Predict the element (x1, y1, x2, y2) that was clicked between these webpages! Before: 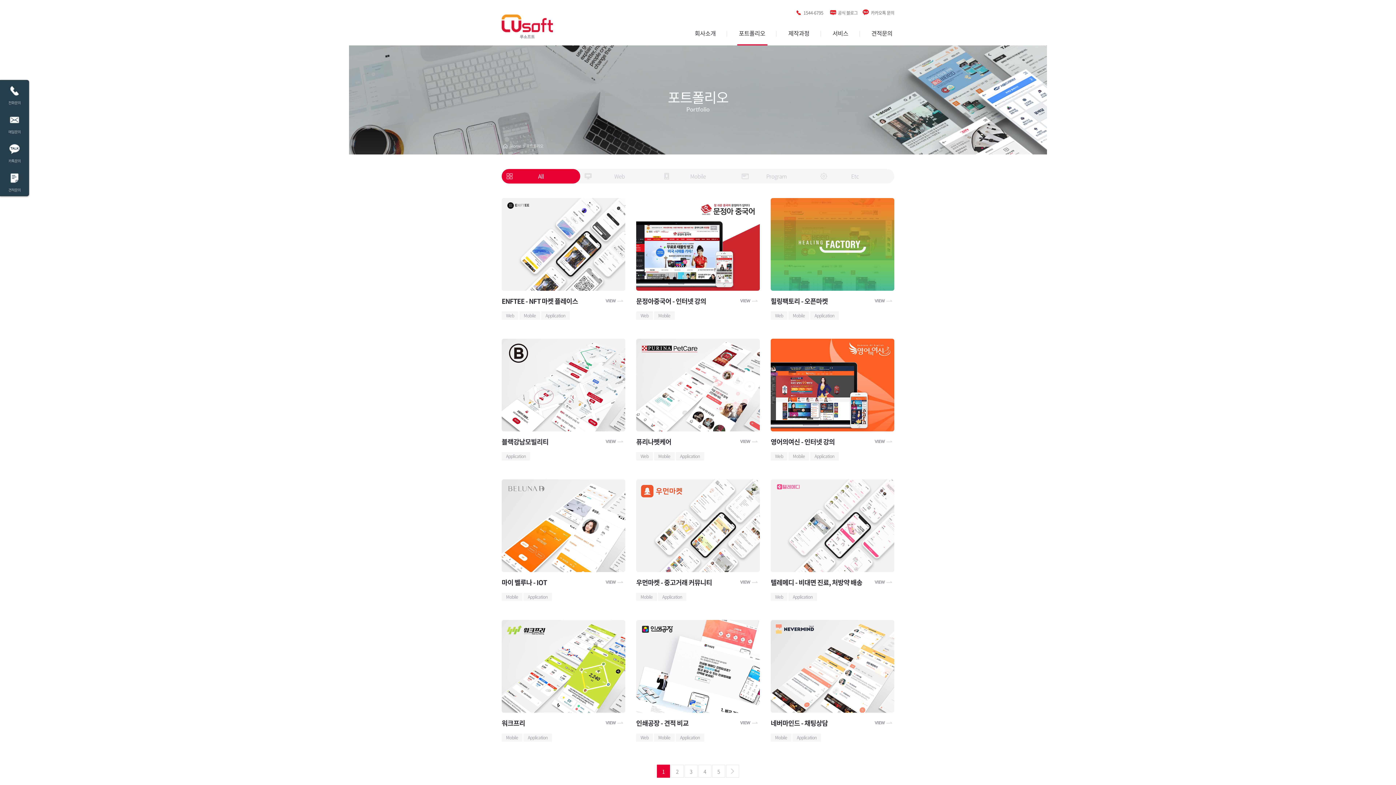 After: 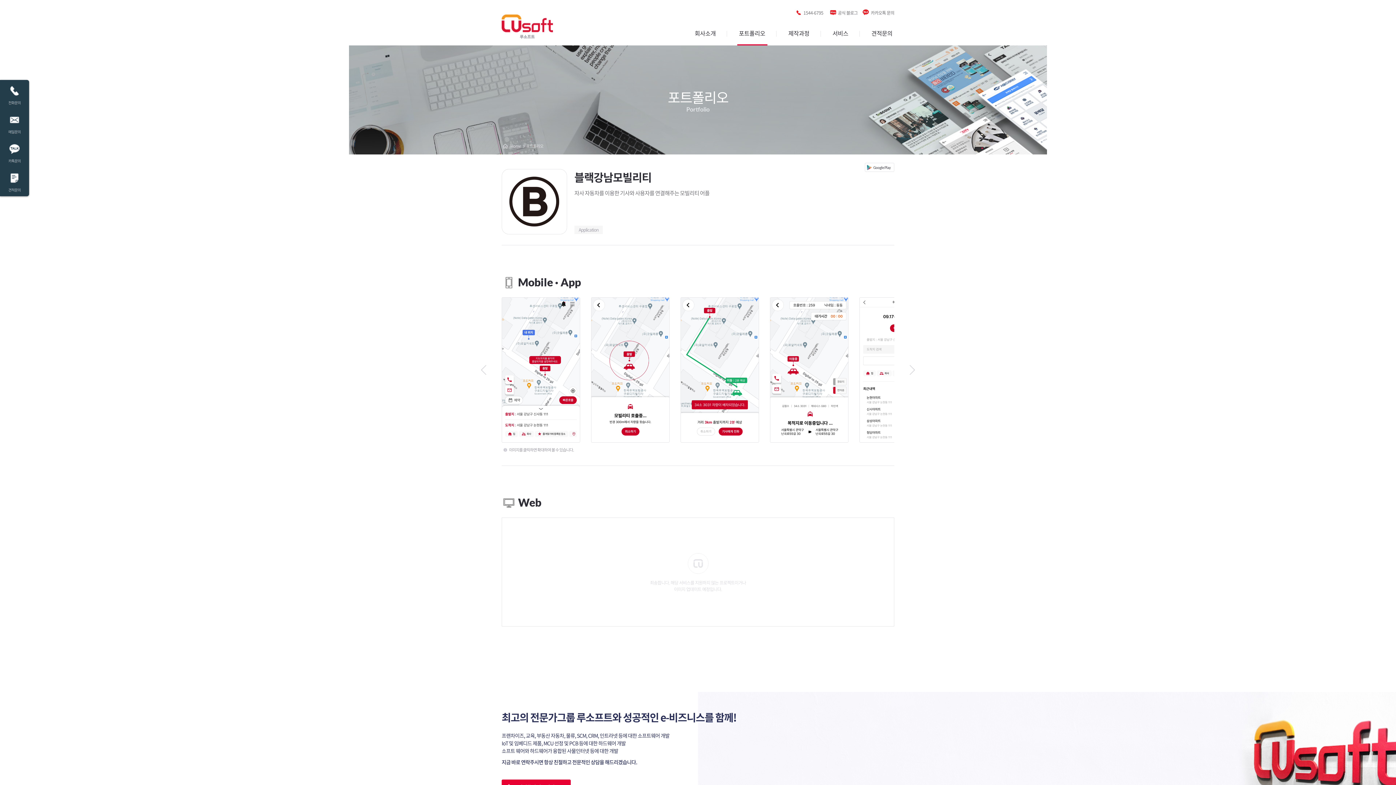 Action: label: VIEW bbox: (605, 439, 625, 444)